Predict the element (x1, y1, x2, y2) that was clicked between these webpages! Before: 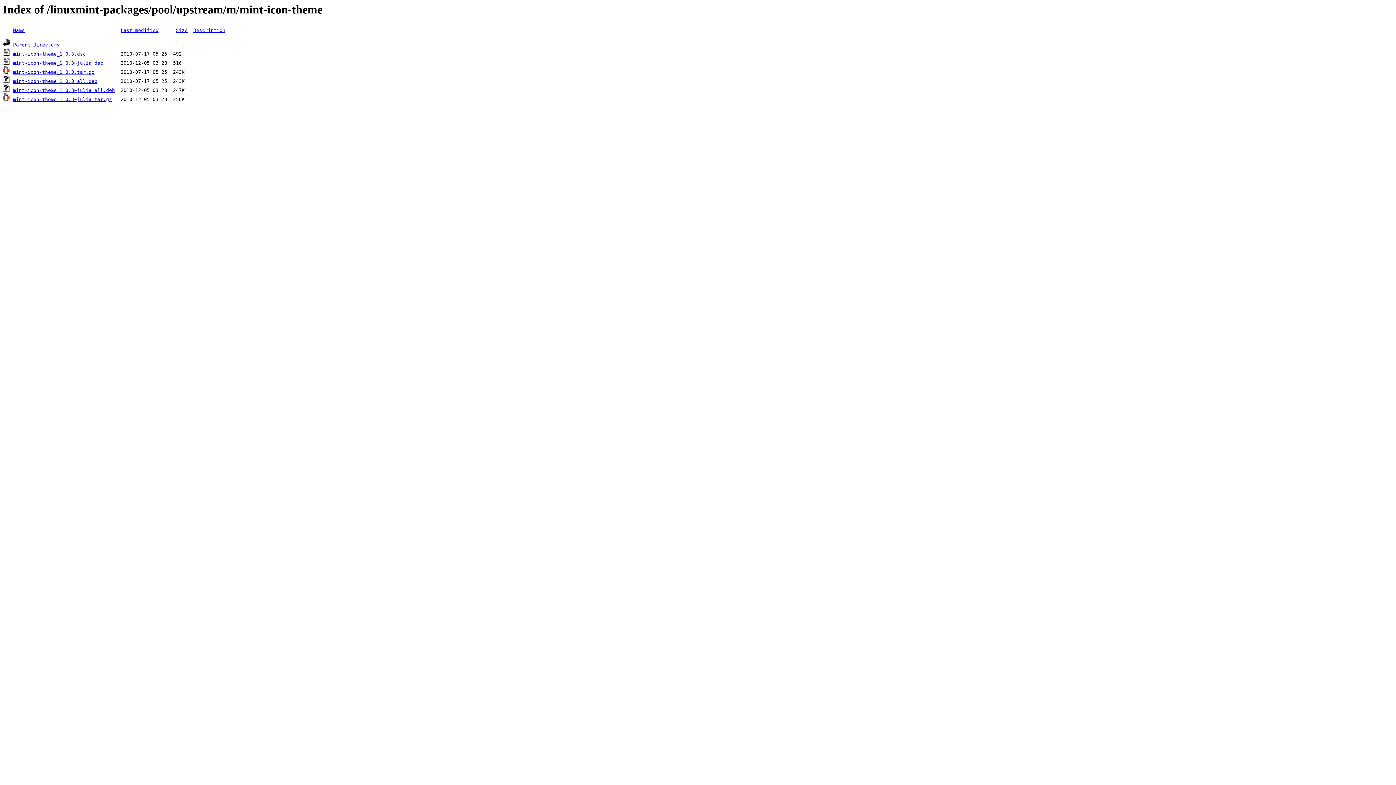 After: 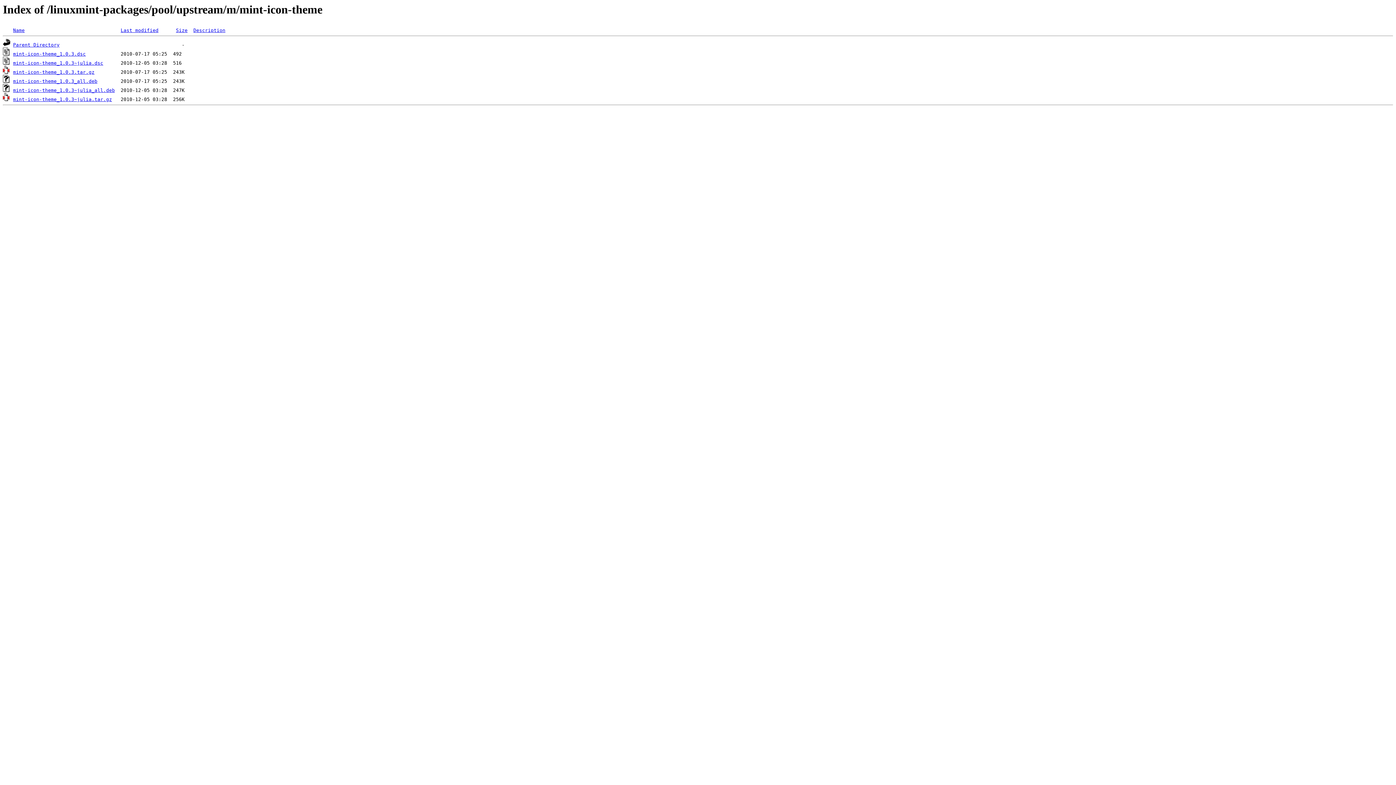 Action: bbox: (13, 87, 114, 93) label: mint-icon-theme_1.0.3~julia_all.deb